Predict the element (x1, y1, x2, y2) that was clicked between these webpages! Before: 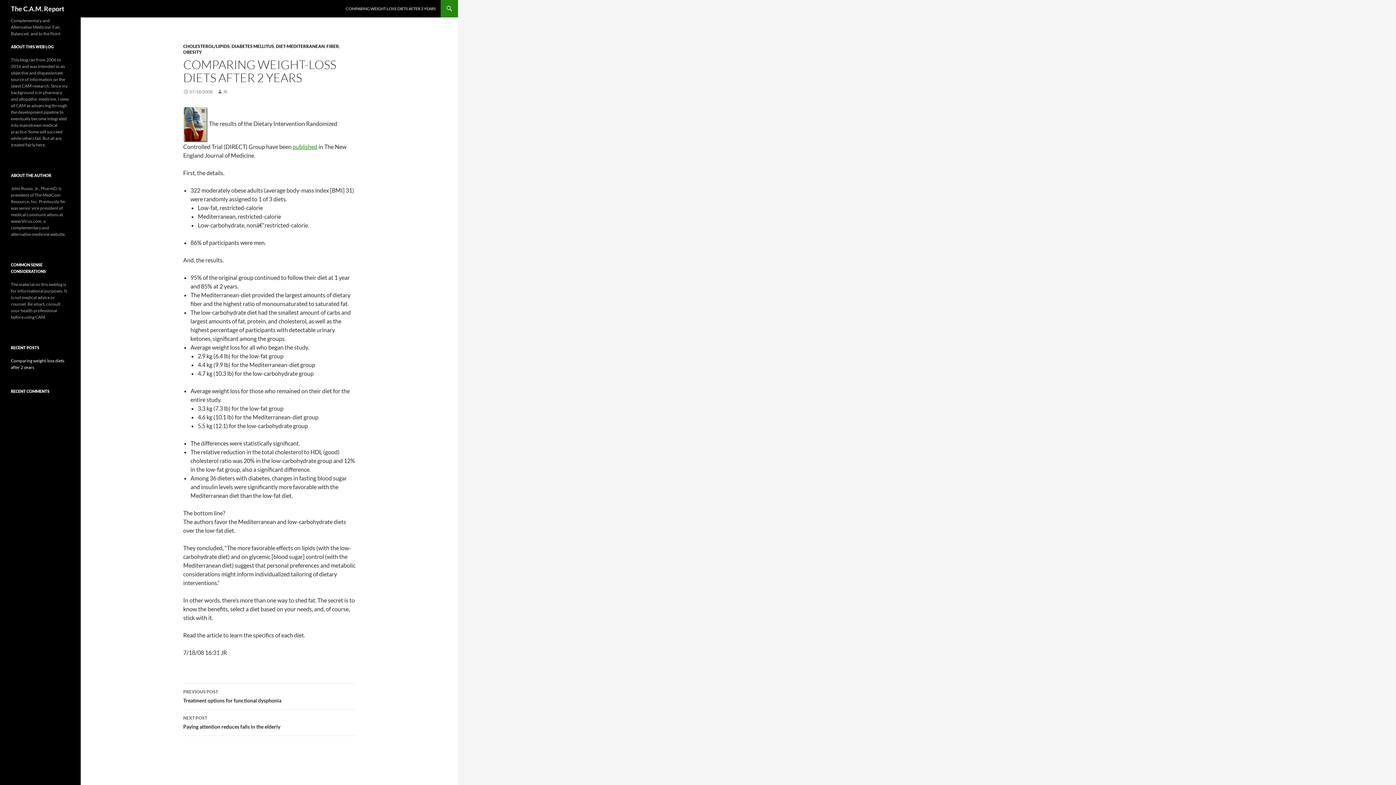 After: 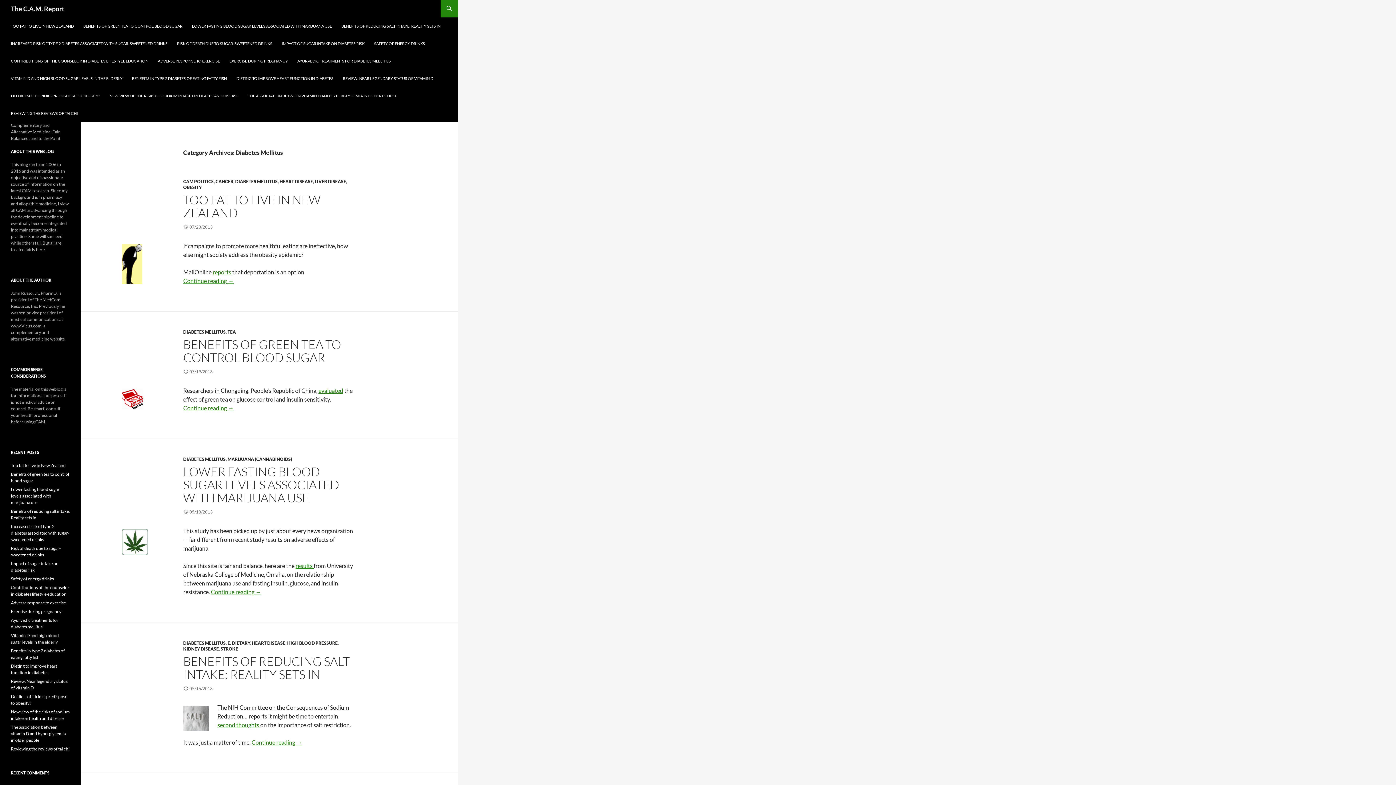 Action: label: DIABETES MELLITUS bbox: (231, 43, 274, 49)